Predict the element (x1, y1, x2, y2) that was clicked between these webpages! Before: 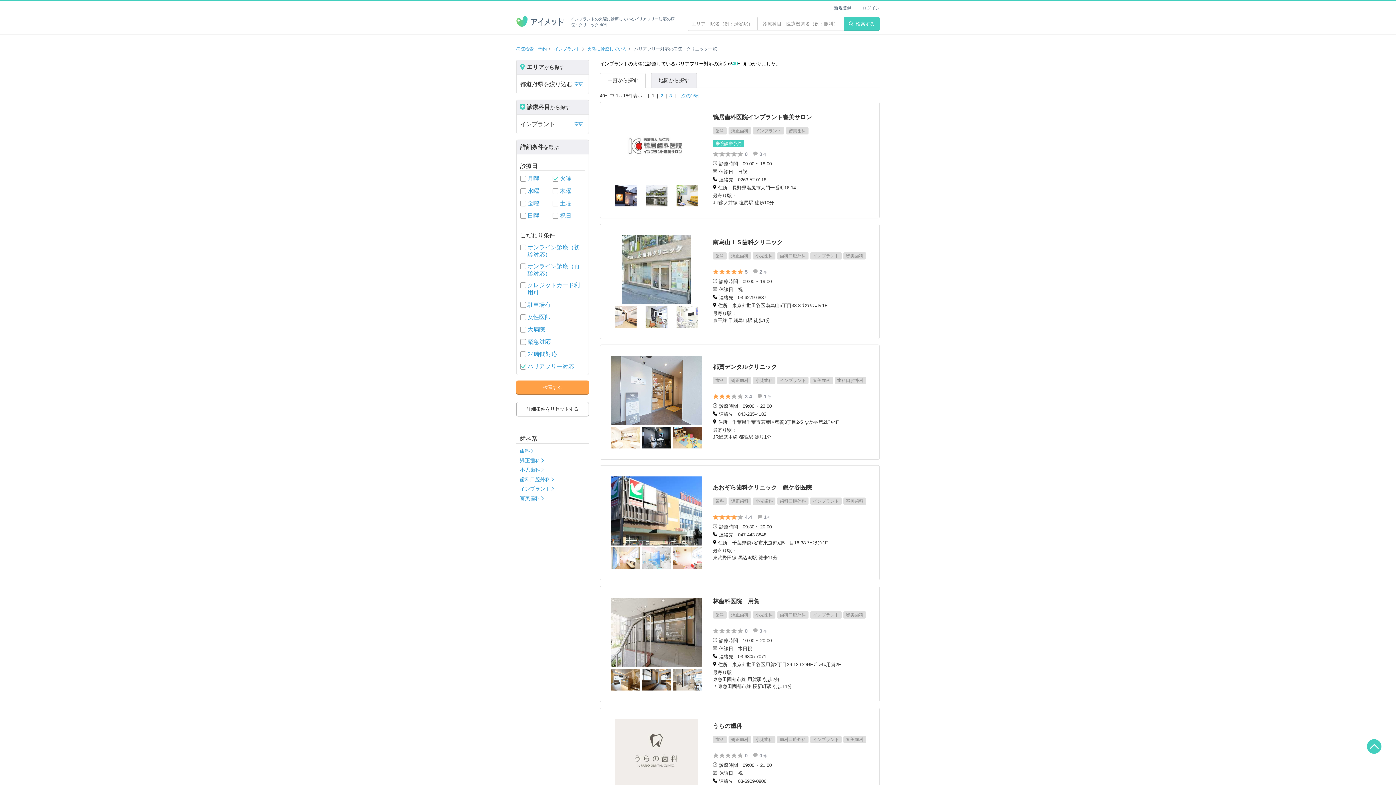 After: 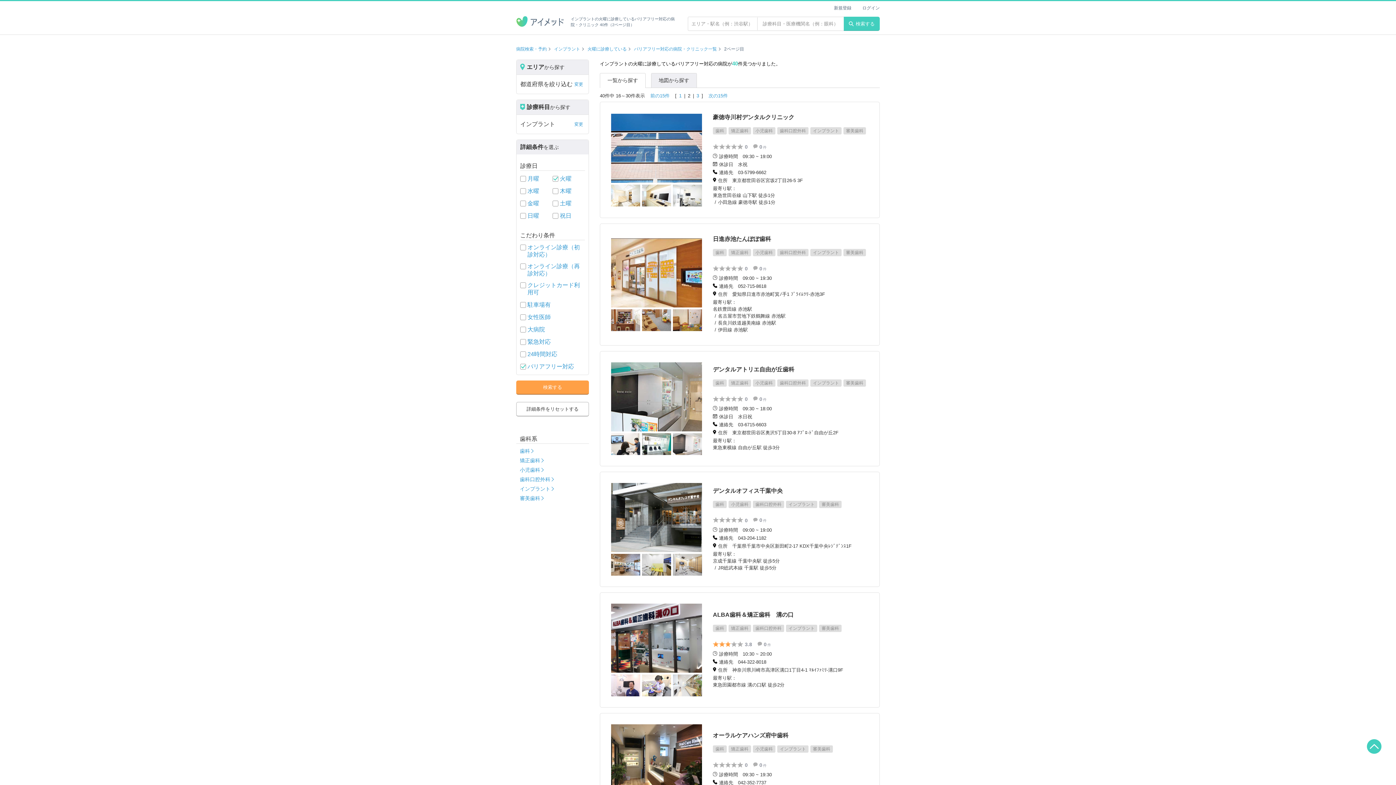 Action: bbox: (681, 93, 700, 98) label: 次の15件